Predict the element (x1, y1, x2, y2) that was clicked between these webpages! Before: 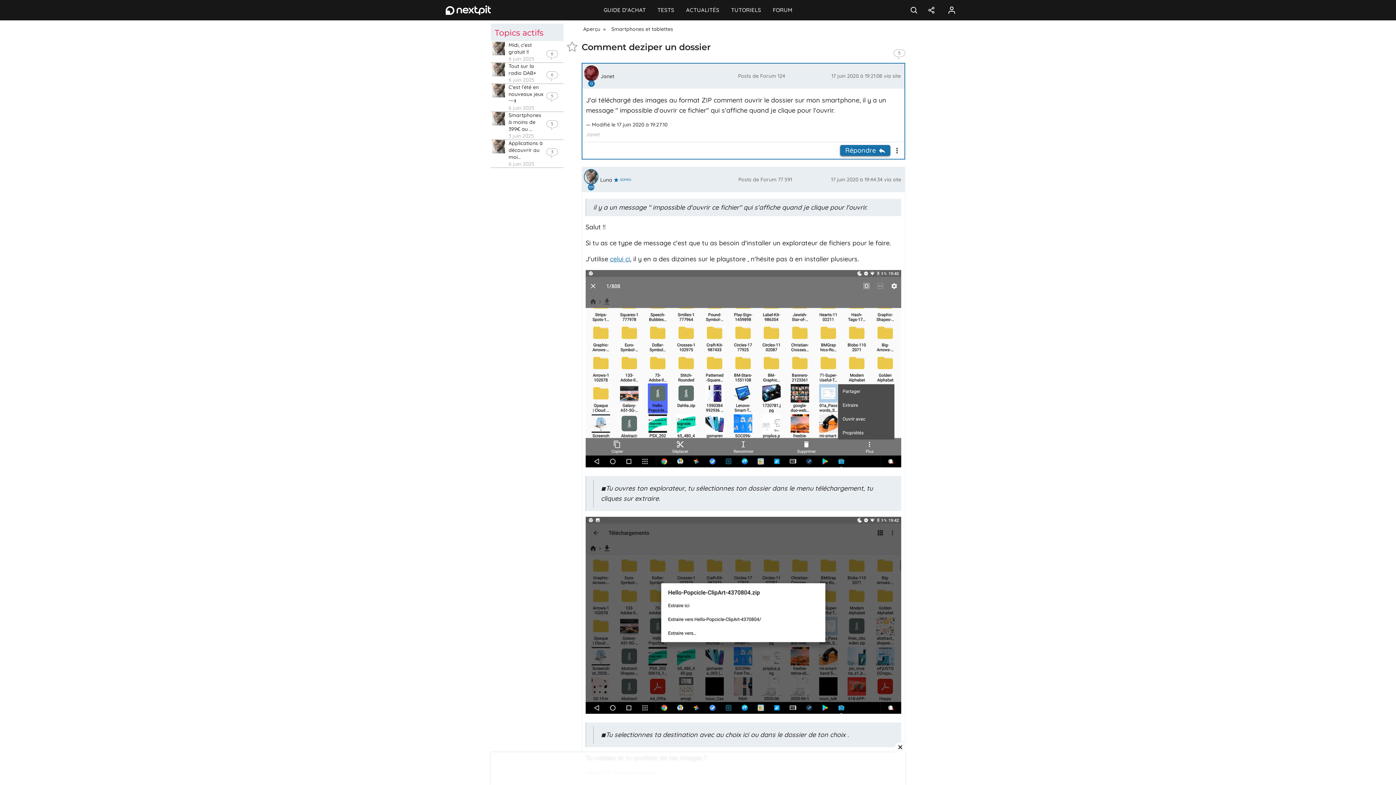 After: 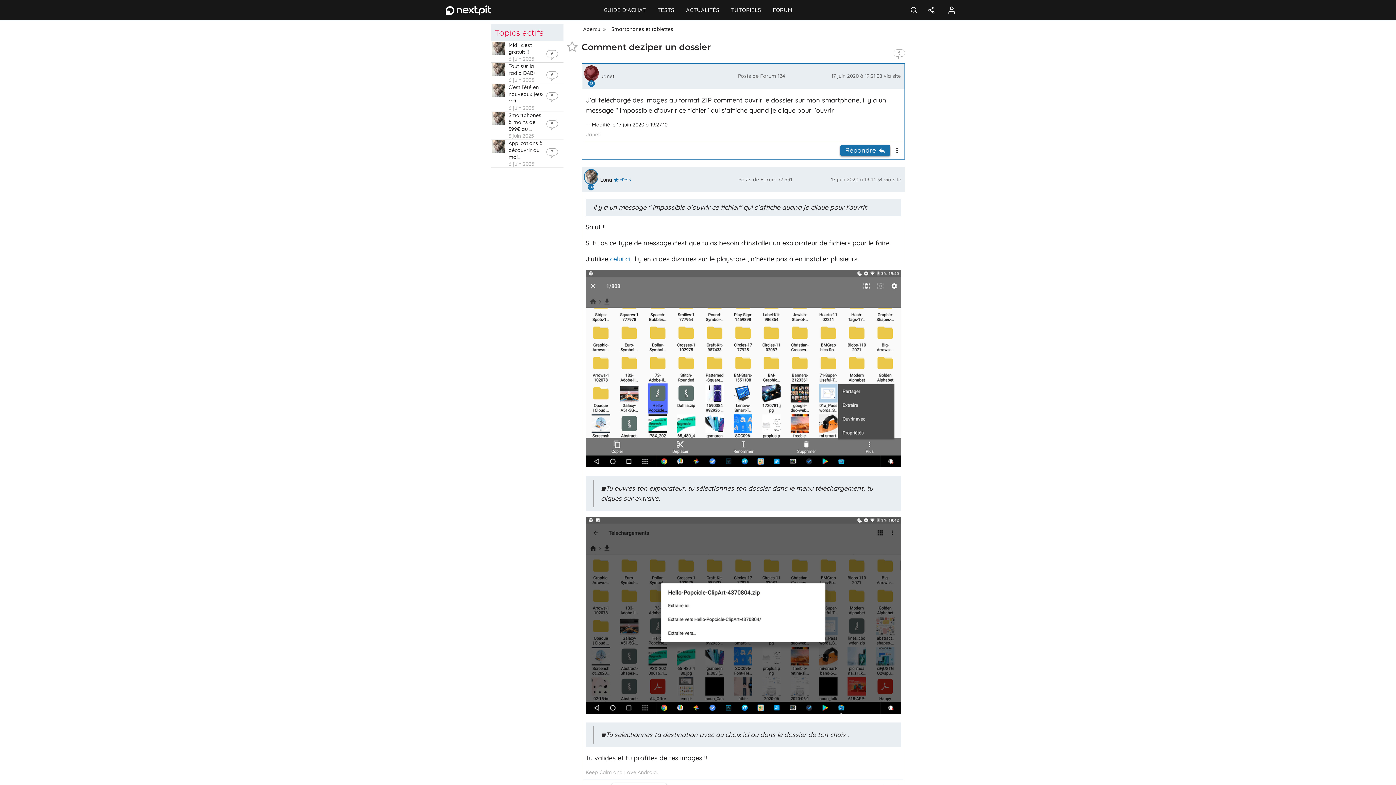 Action: bbox: (895, 742, 905, 752) label: Close this ad